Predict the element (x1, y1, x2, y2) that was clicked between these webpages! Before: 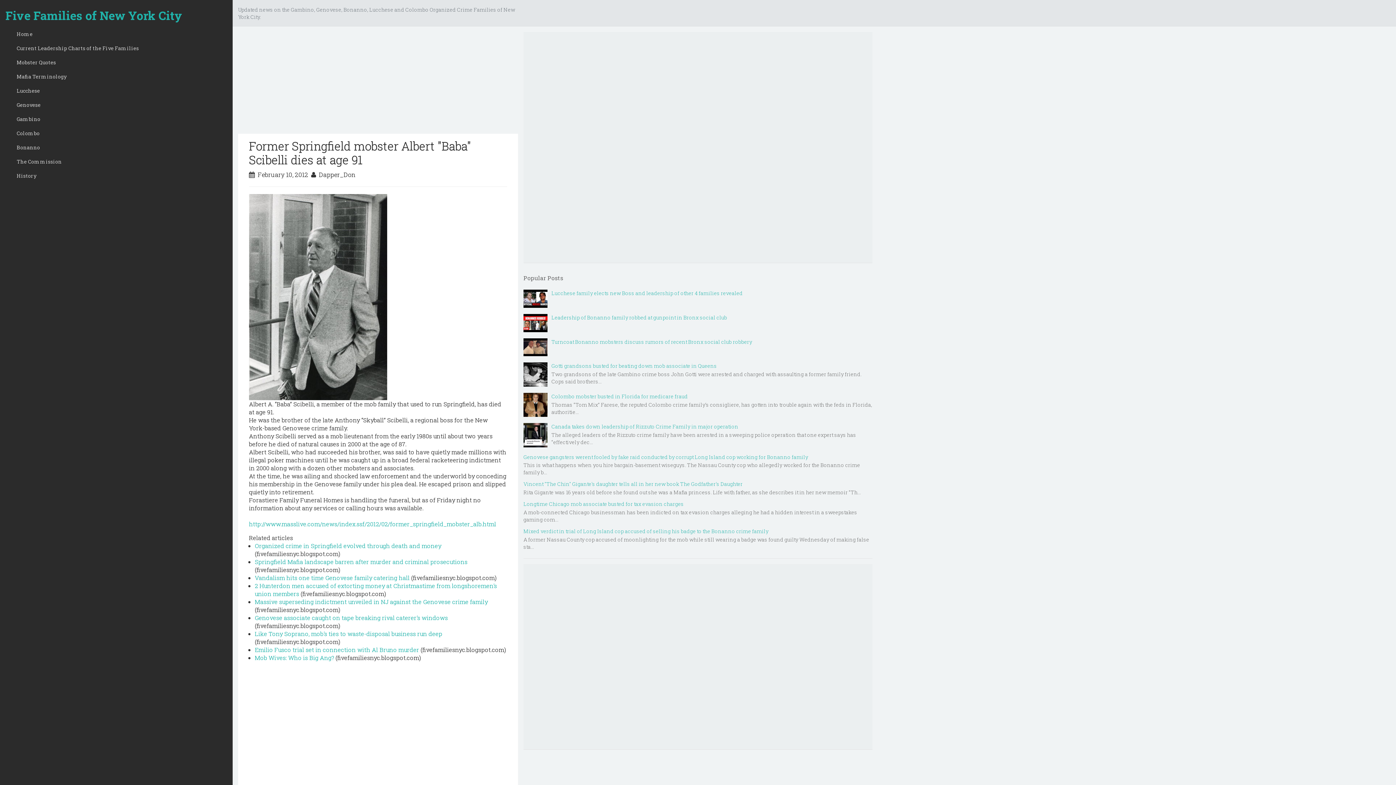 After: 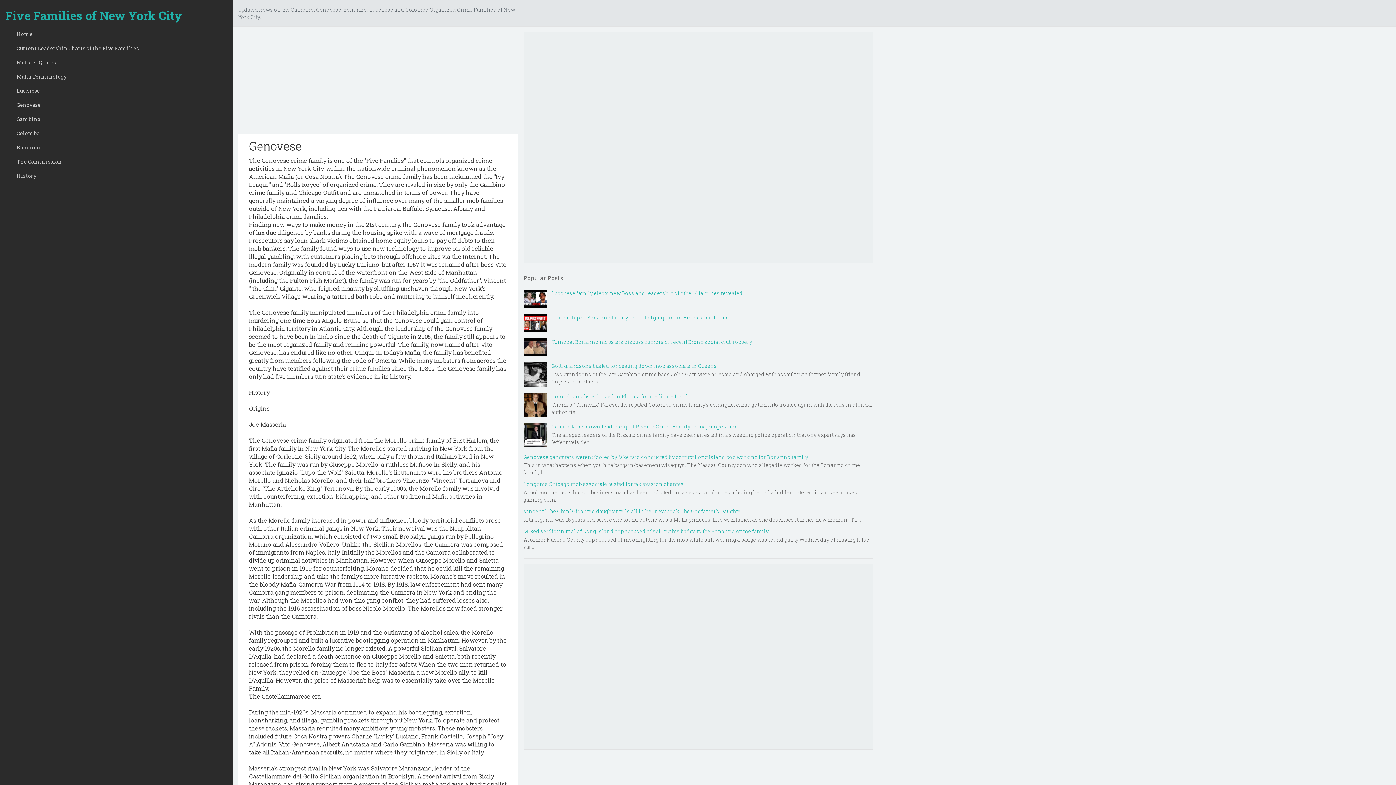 Action: label: Genovese bbox: (11, 98, 227, 112)